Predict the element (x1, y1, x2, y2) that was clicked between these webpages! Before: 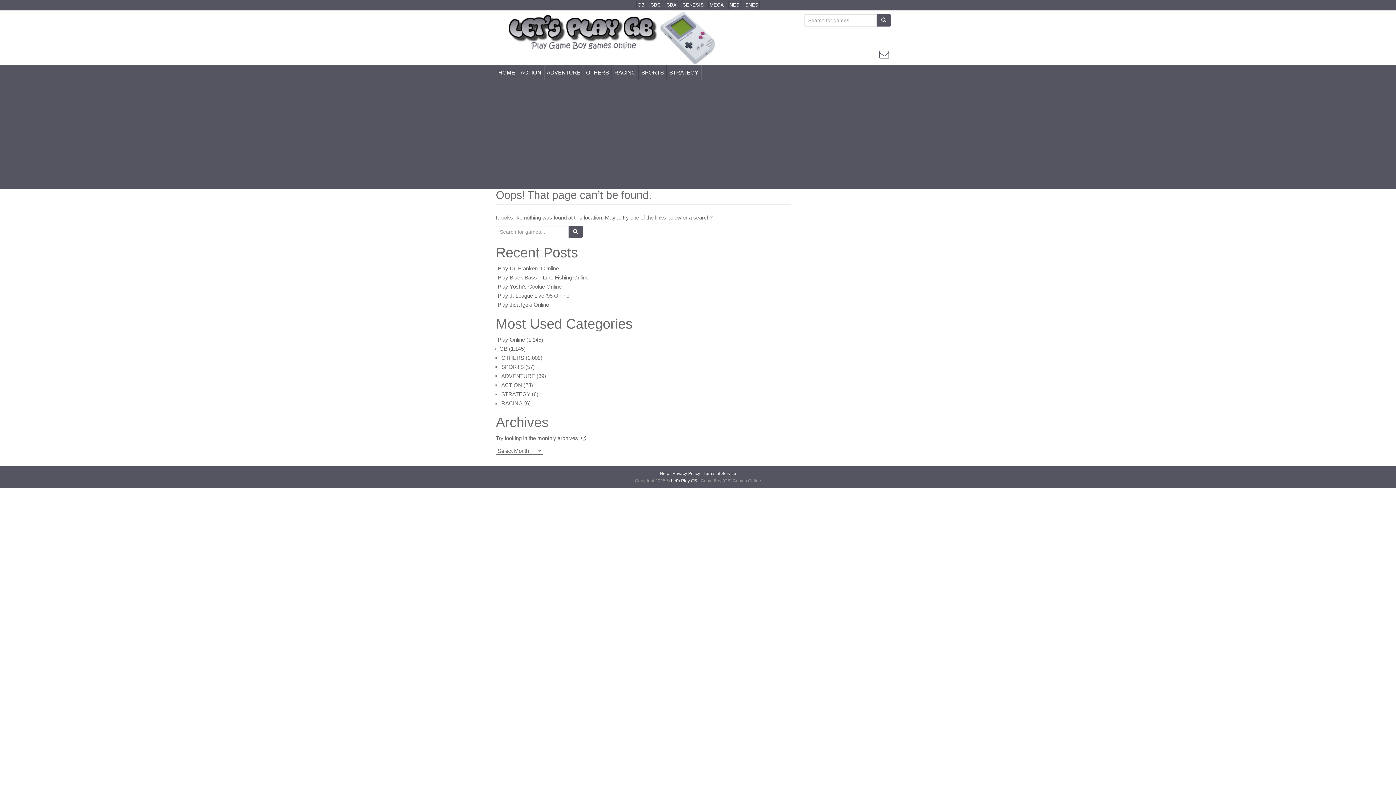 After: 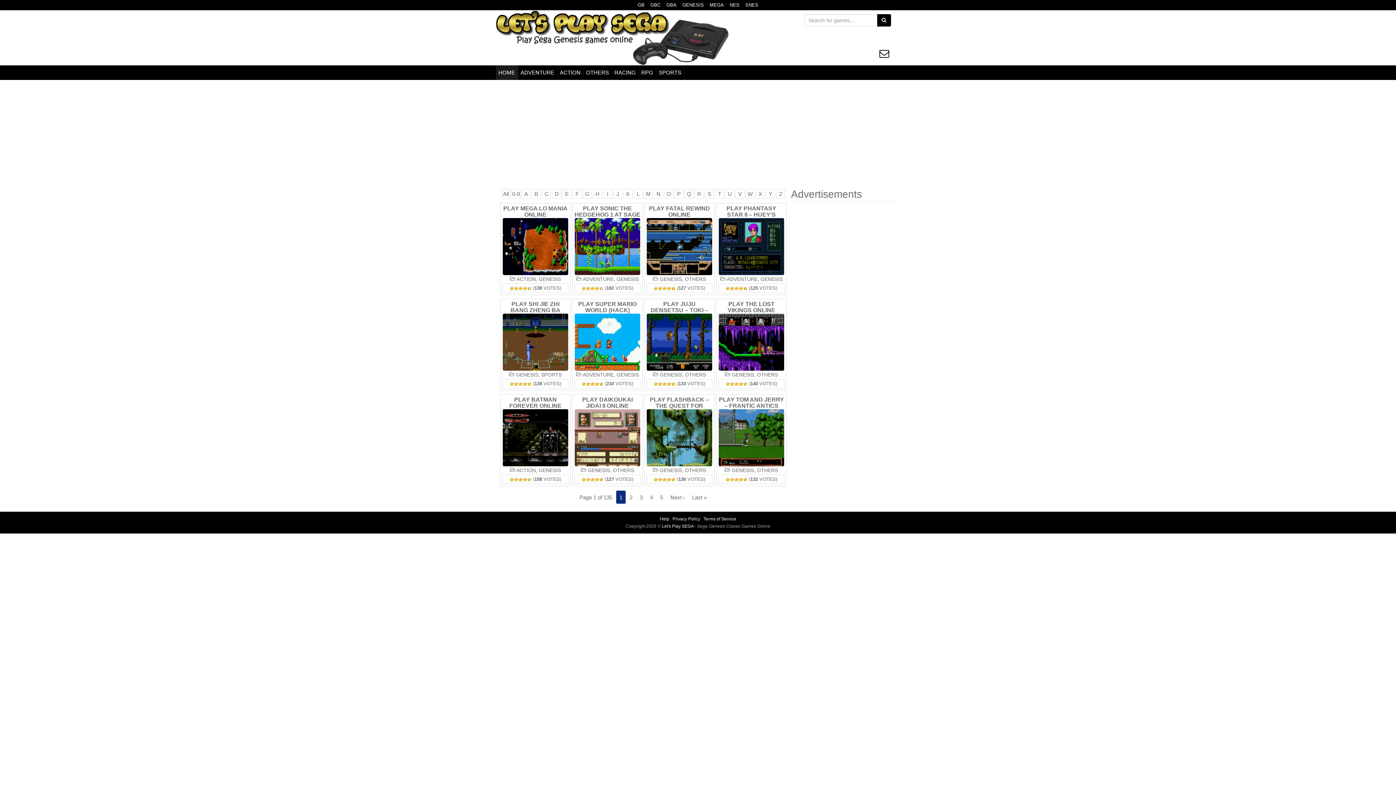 Action: label: MEGA bbox: (708, 0, 725, 9)